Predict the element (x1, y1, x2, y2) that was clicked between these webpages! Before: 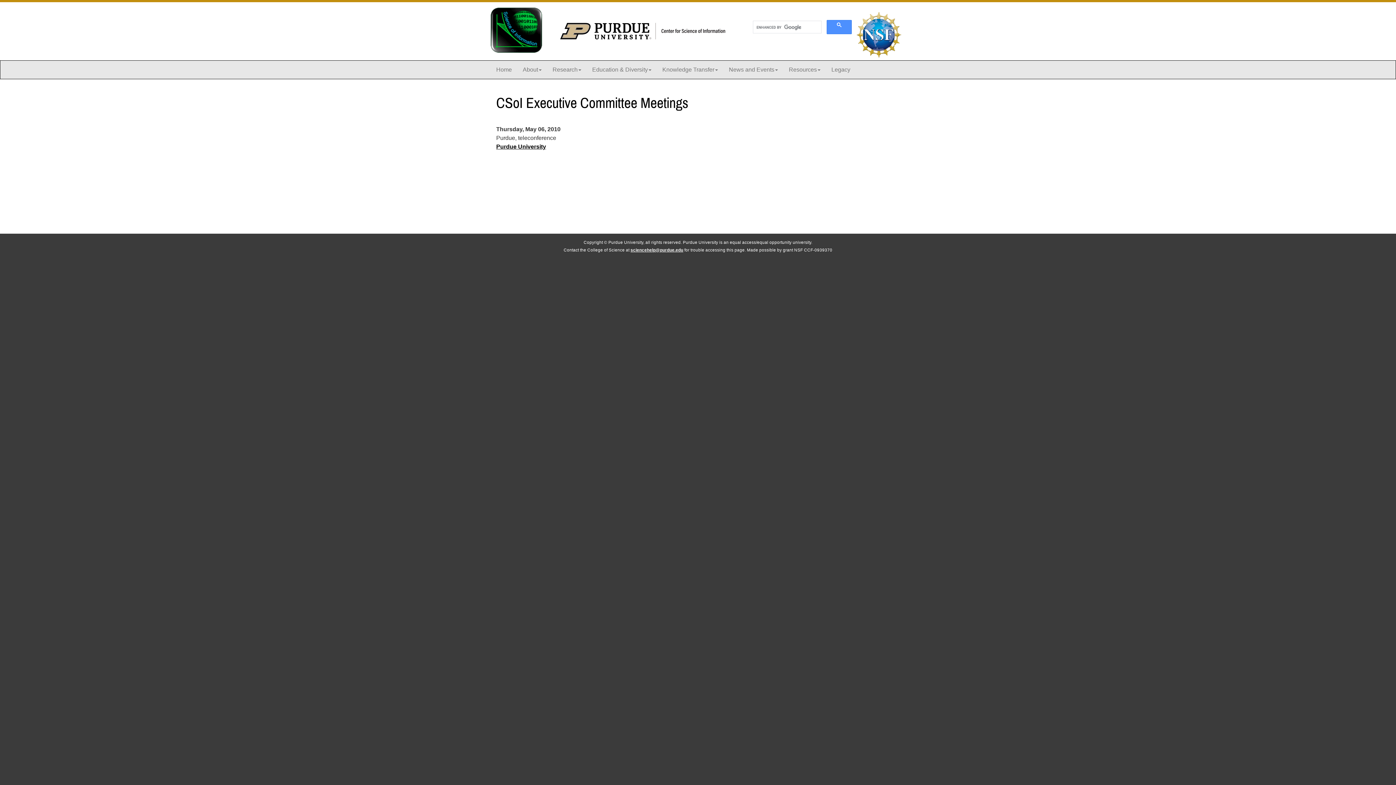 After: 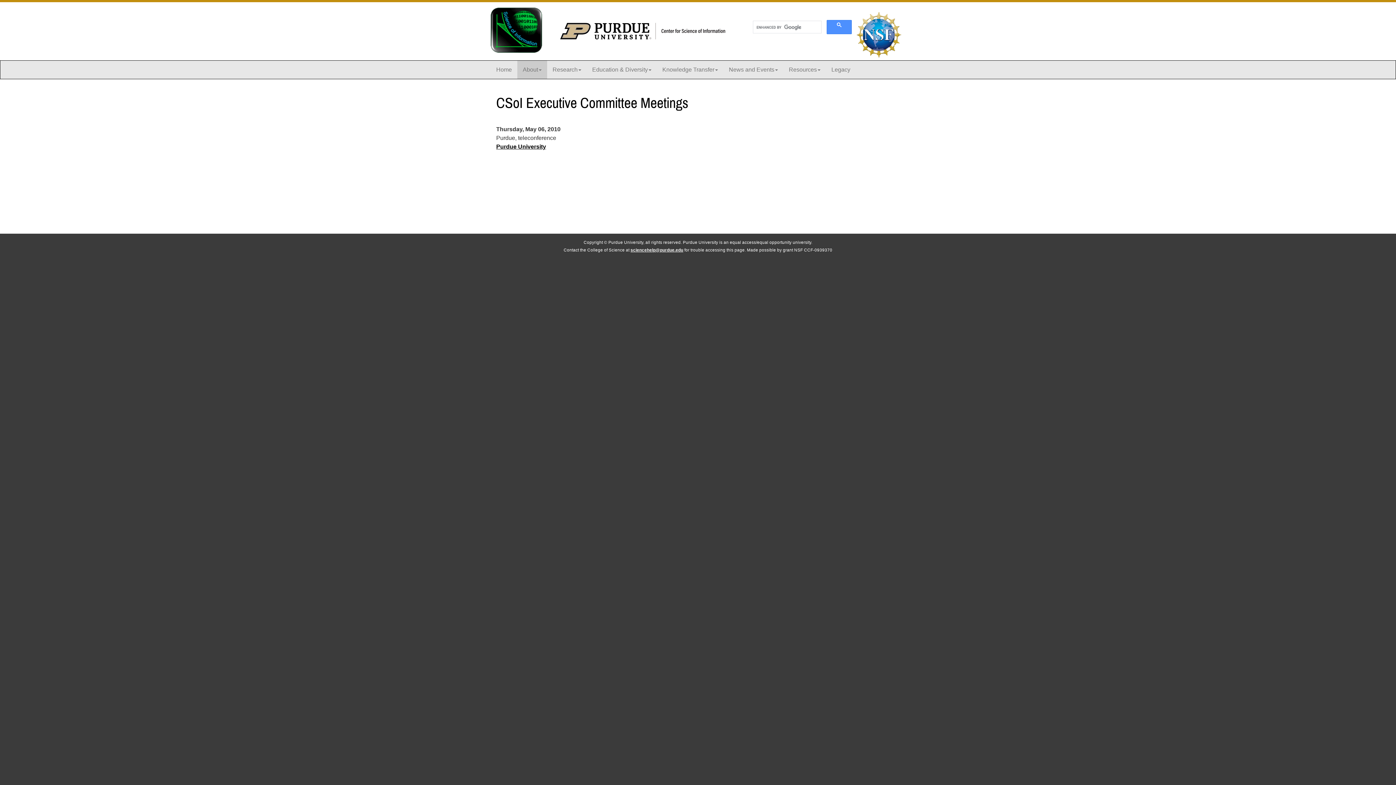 Action: label: About bbox: (517, 60, 547, 78)